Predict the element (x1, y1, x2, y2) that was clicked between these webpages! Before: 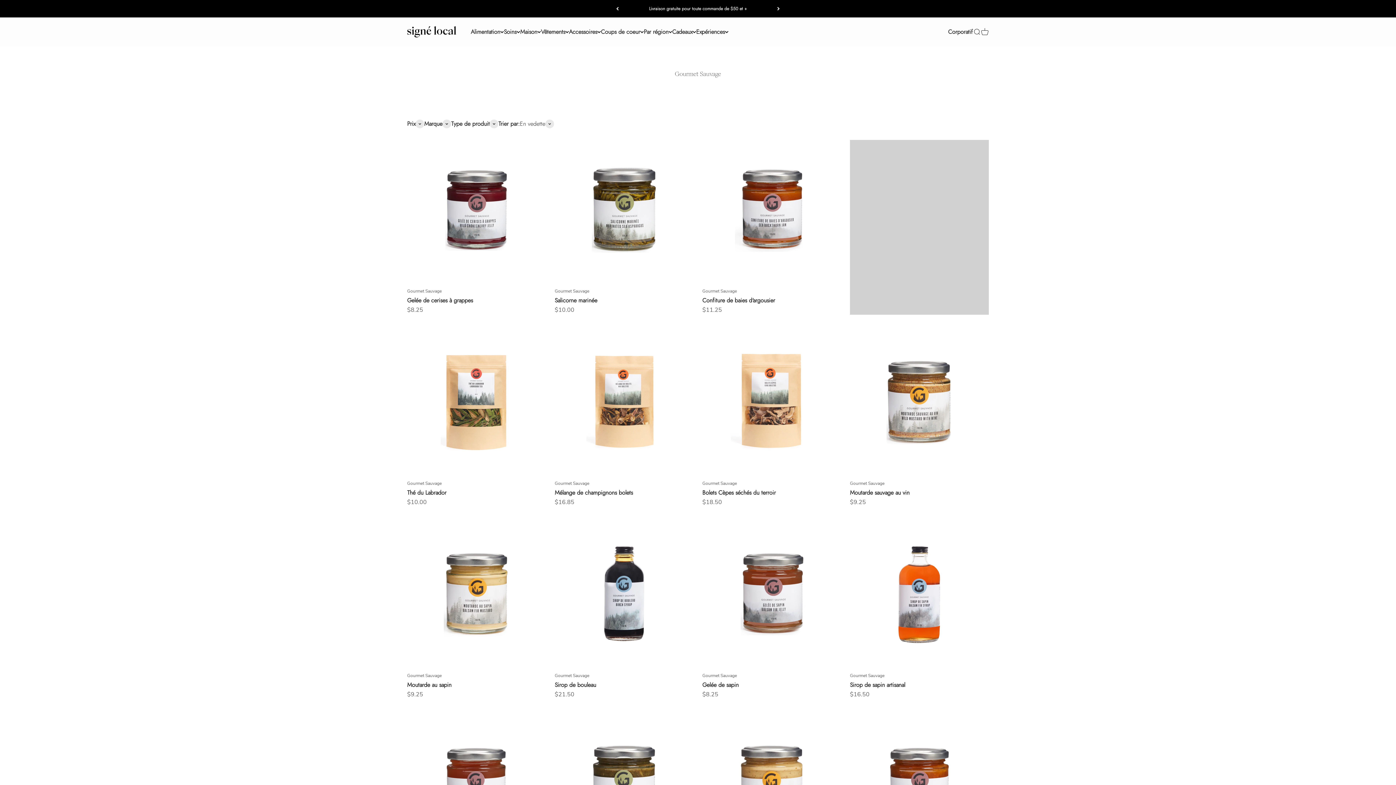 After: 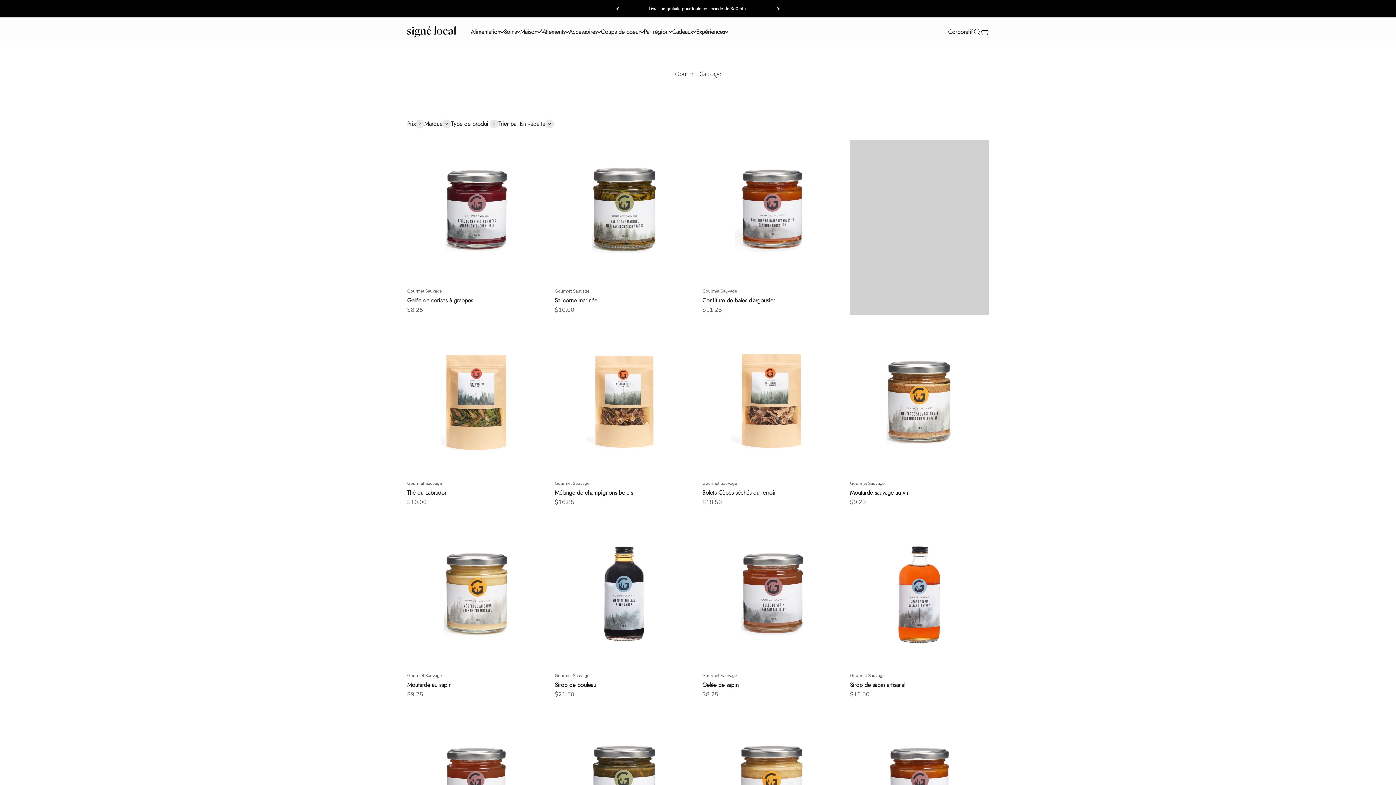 Action: bbox: (407, 287, 546, 294) label: Gourmet Sauvage